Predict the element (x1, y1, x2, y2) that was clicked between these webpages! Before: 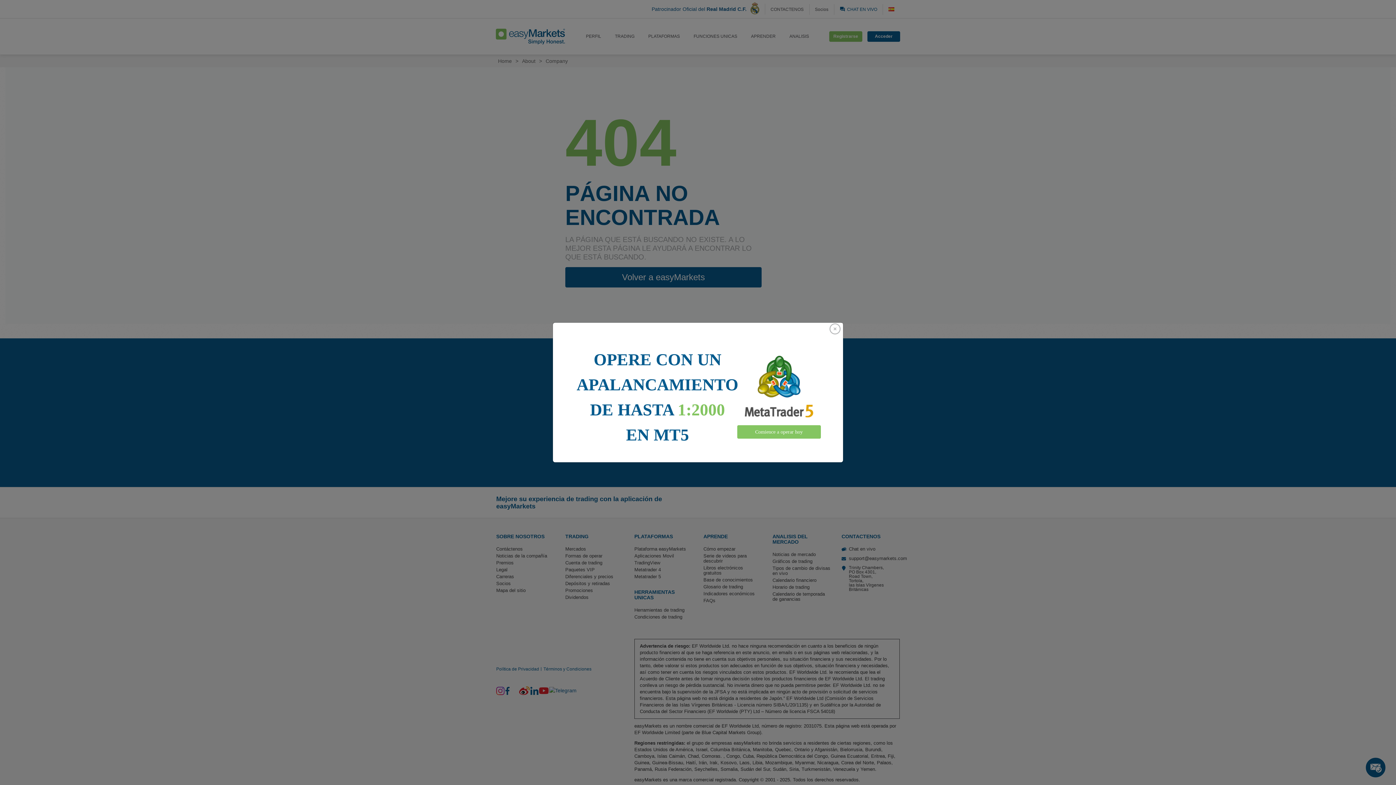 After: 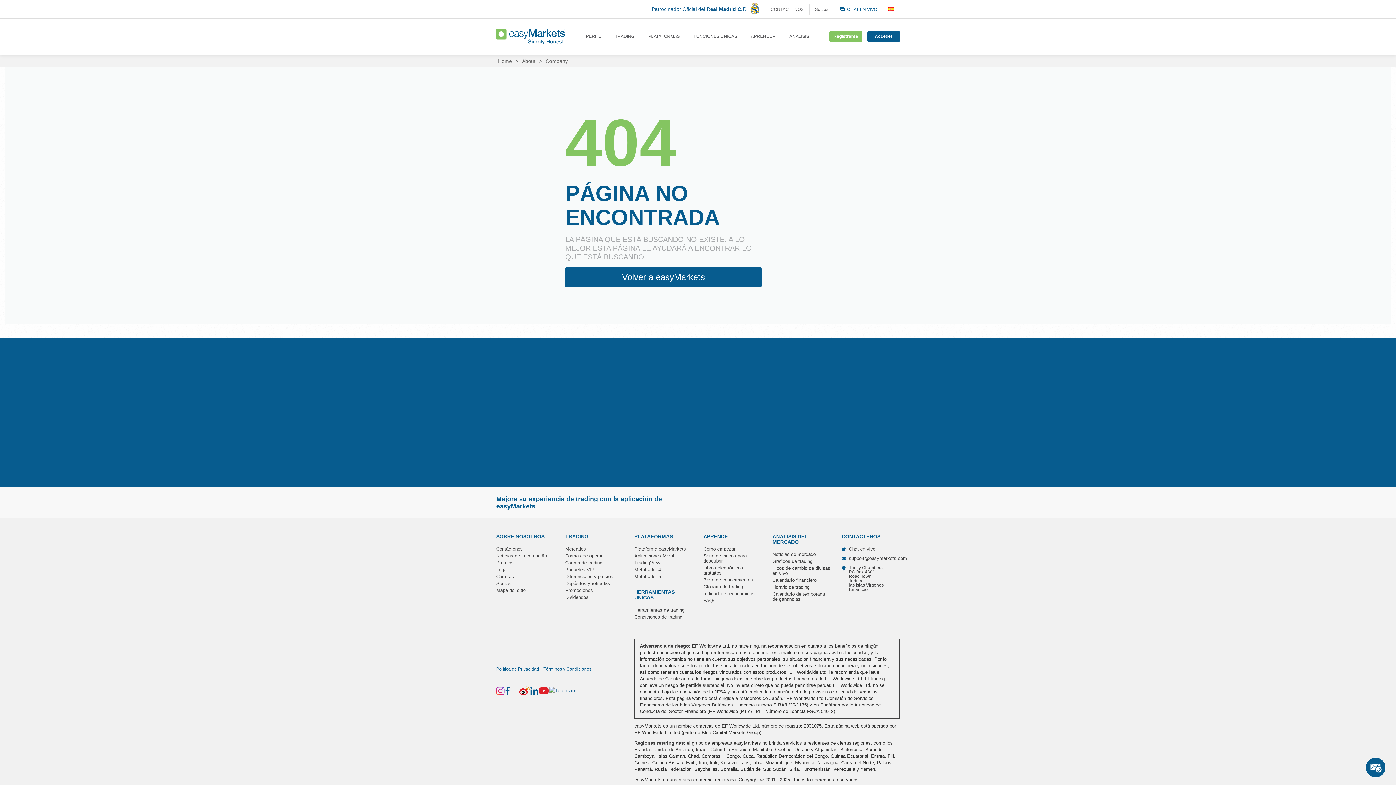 Action: label: Close bbox: (827, 323, 842, 334)